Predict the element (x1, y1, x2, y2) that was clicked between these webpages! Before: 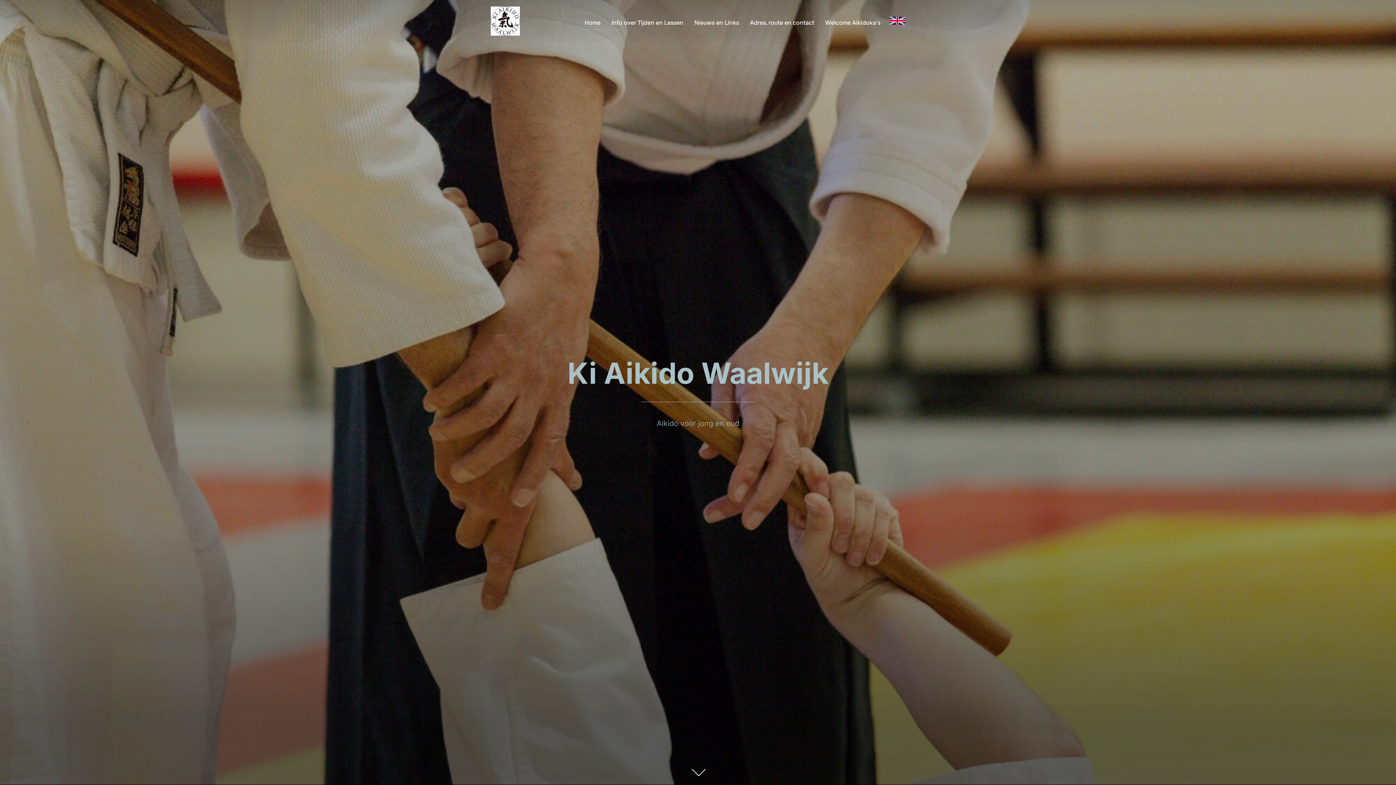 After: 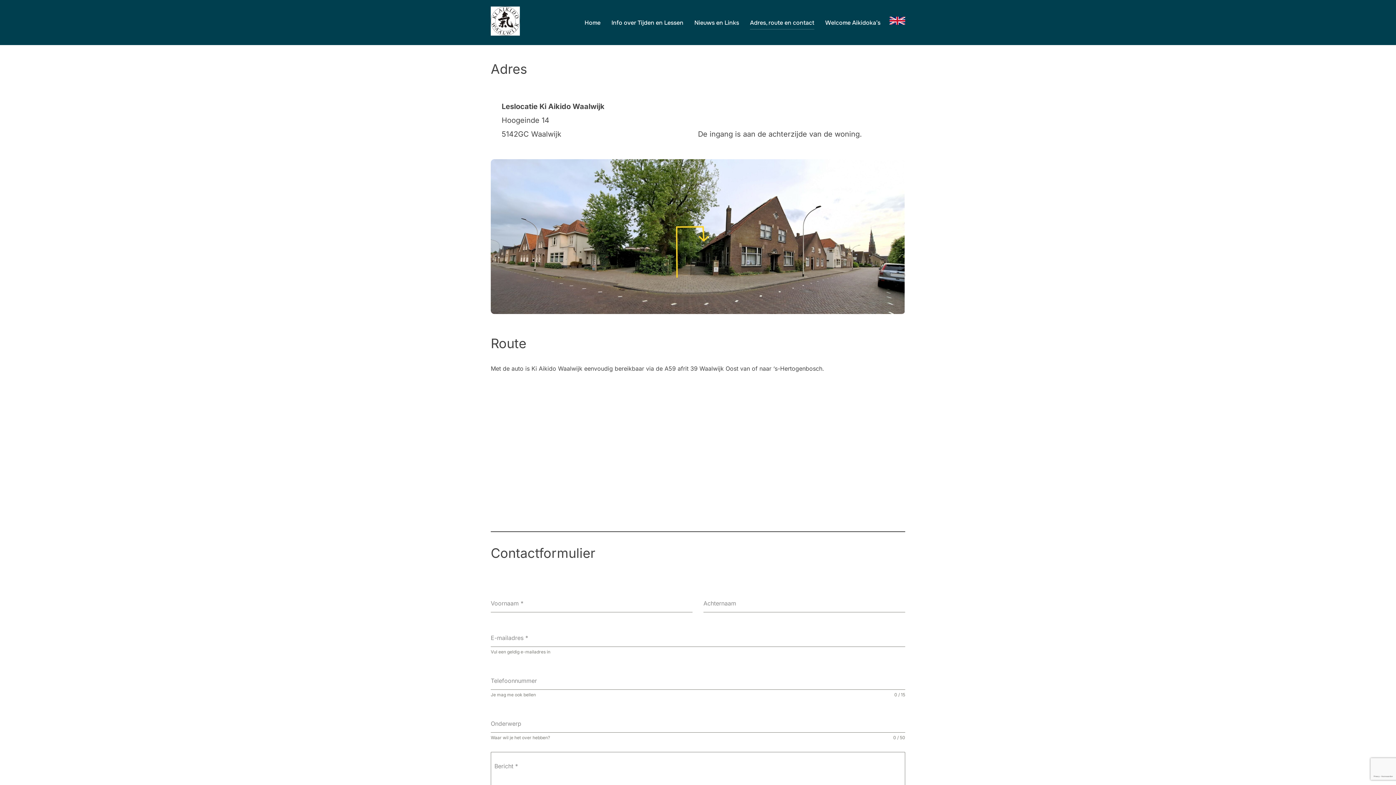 Action: bbox: (750, 15, 814, 29) label: Adres, route en contact